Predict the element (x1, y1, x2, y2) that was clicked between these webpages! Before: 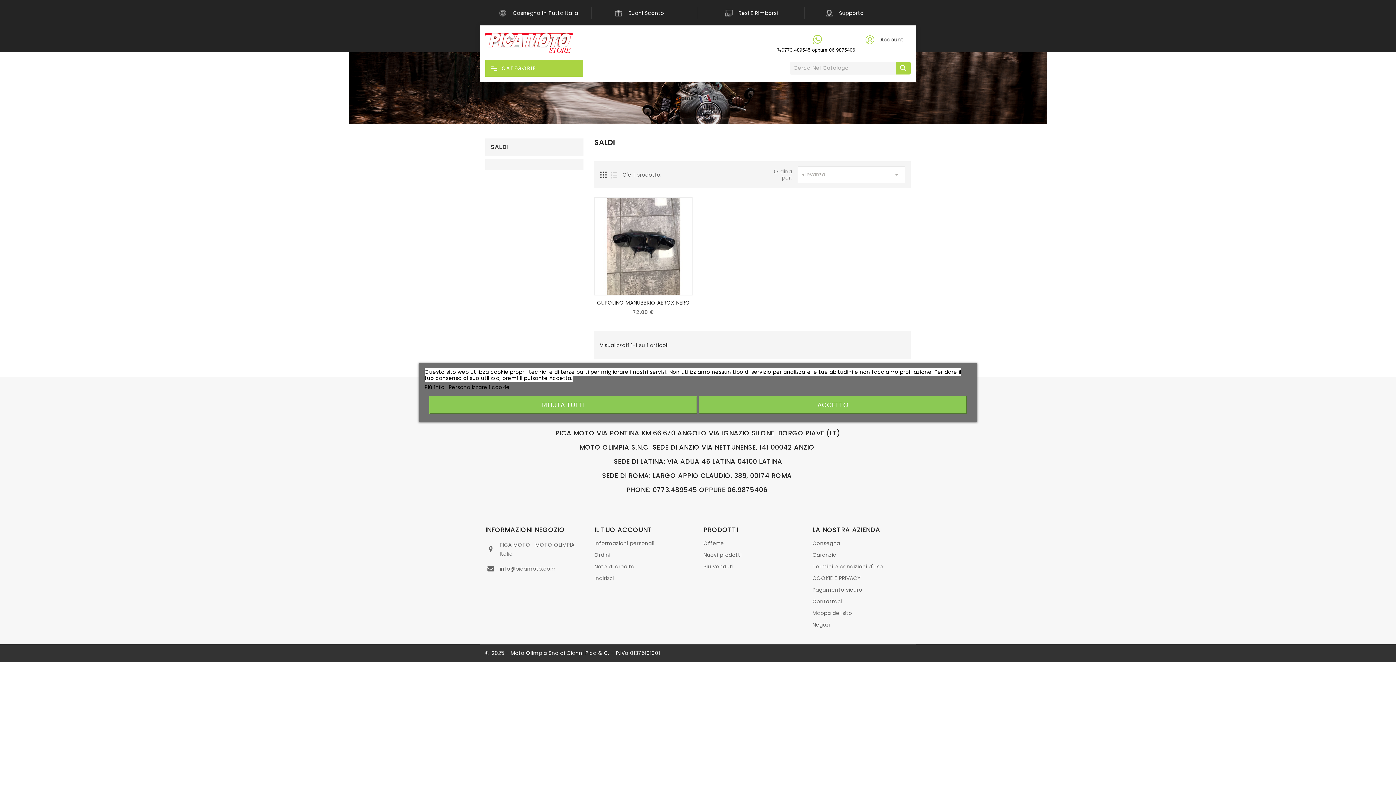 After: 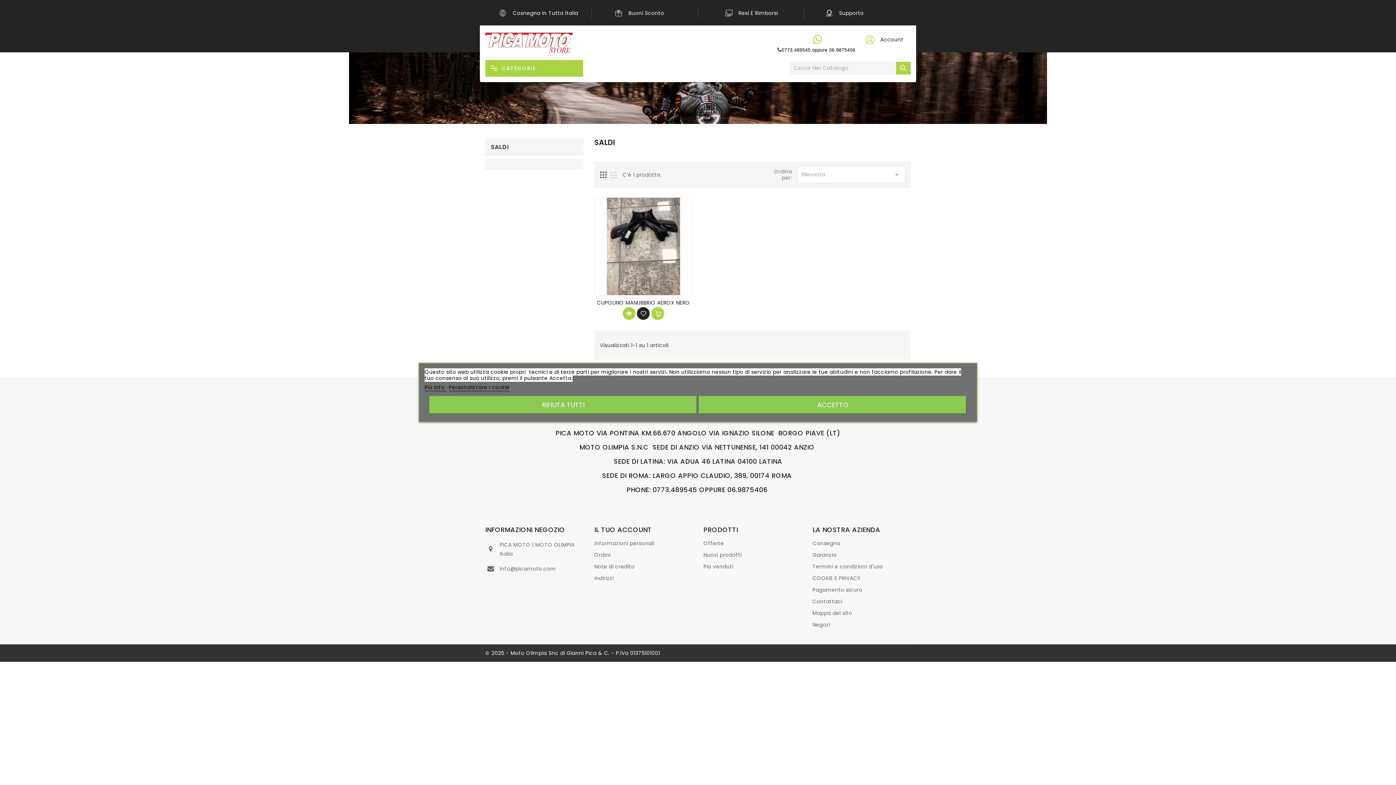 Action: bbox: (633, 307, 646, 319)